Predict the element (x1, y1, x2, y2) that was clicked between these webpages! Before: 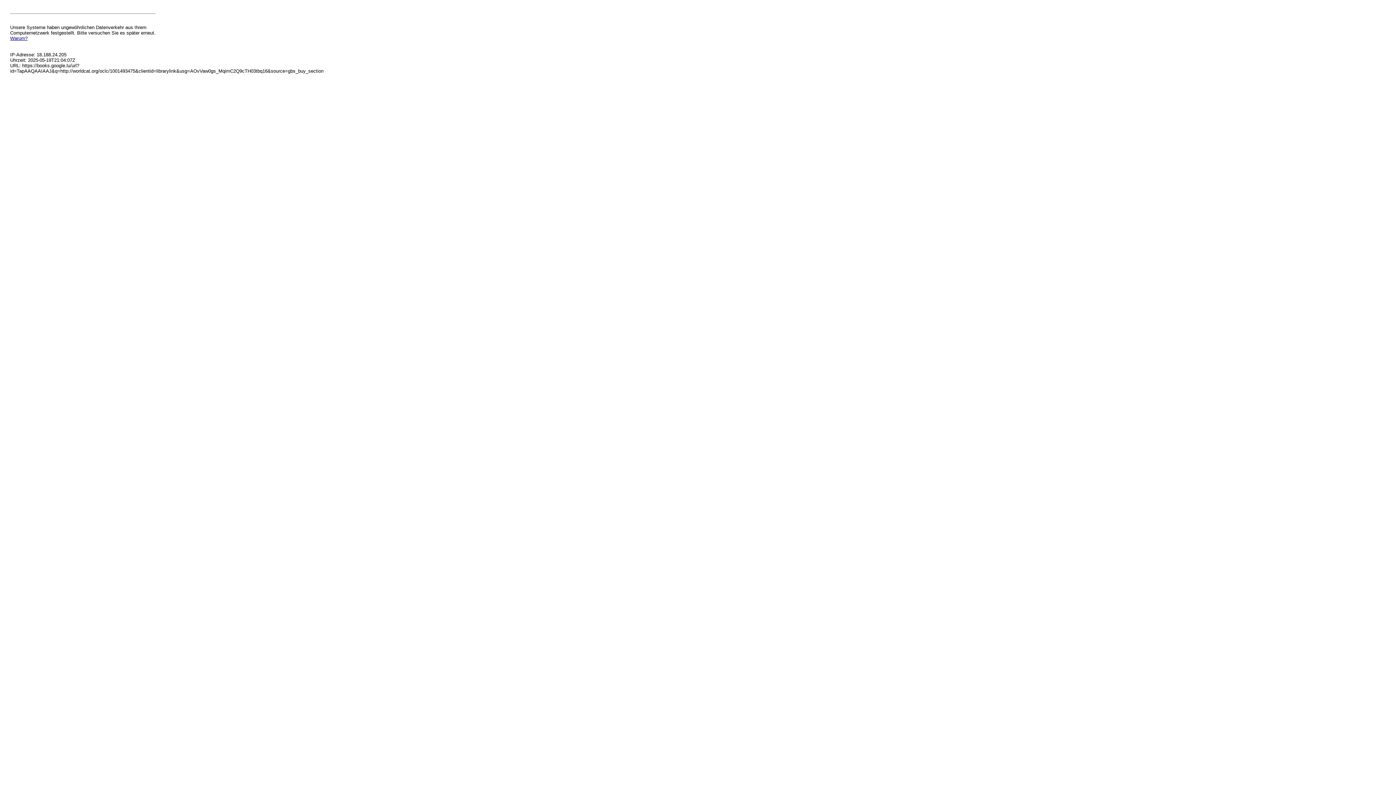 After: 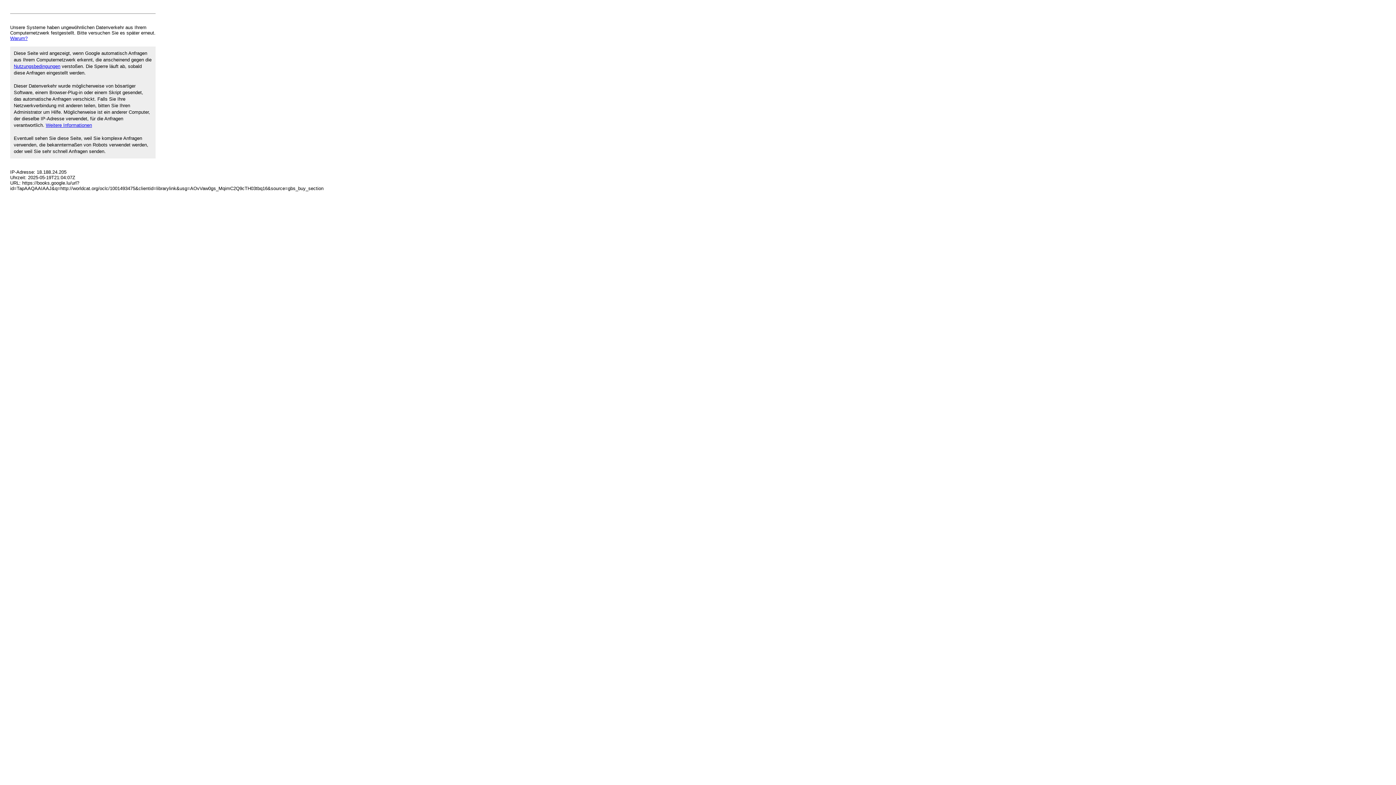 Action: bbox: (10, 35, 27, 41) label: Warum?